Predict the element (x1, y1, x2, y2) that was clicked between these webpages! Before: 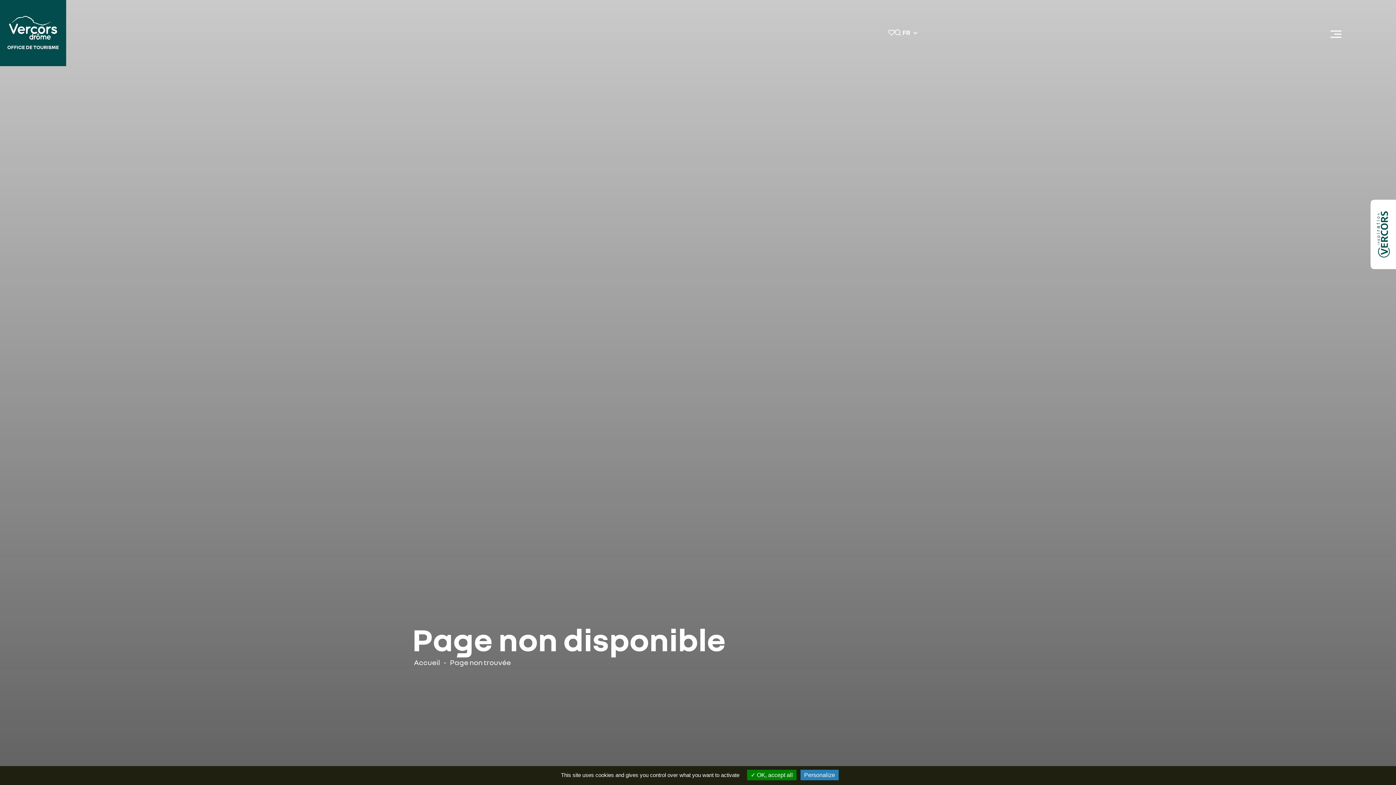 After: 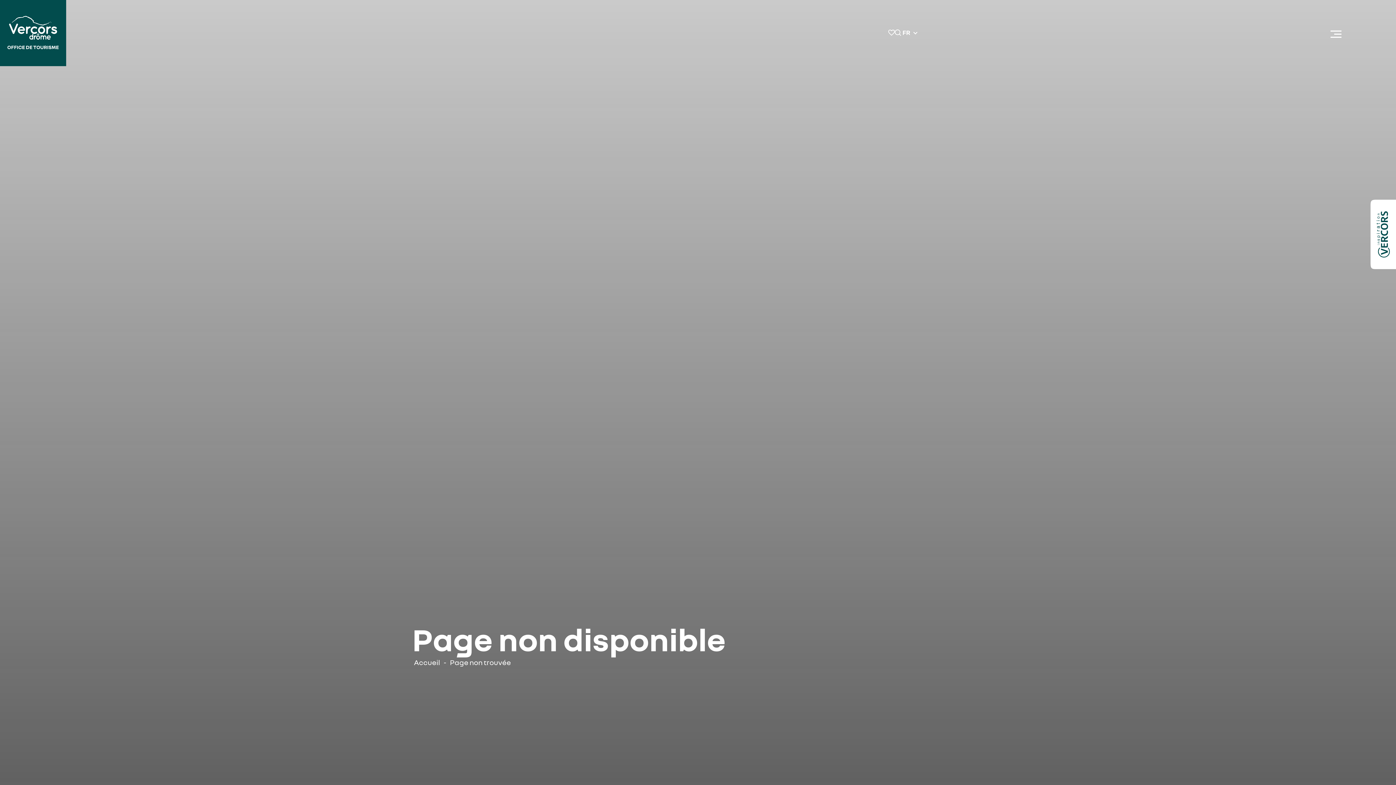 Action: label:  OK, accept all bbox: (747, 770, 796, 780)